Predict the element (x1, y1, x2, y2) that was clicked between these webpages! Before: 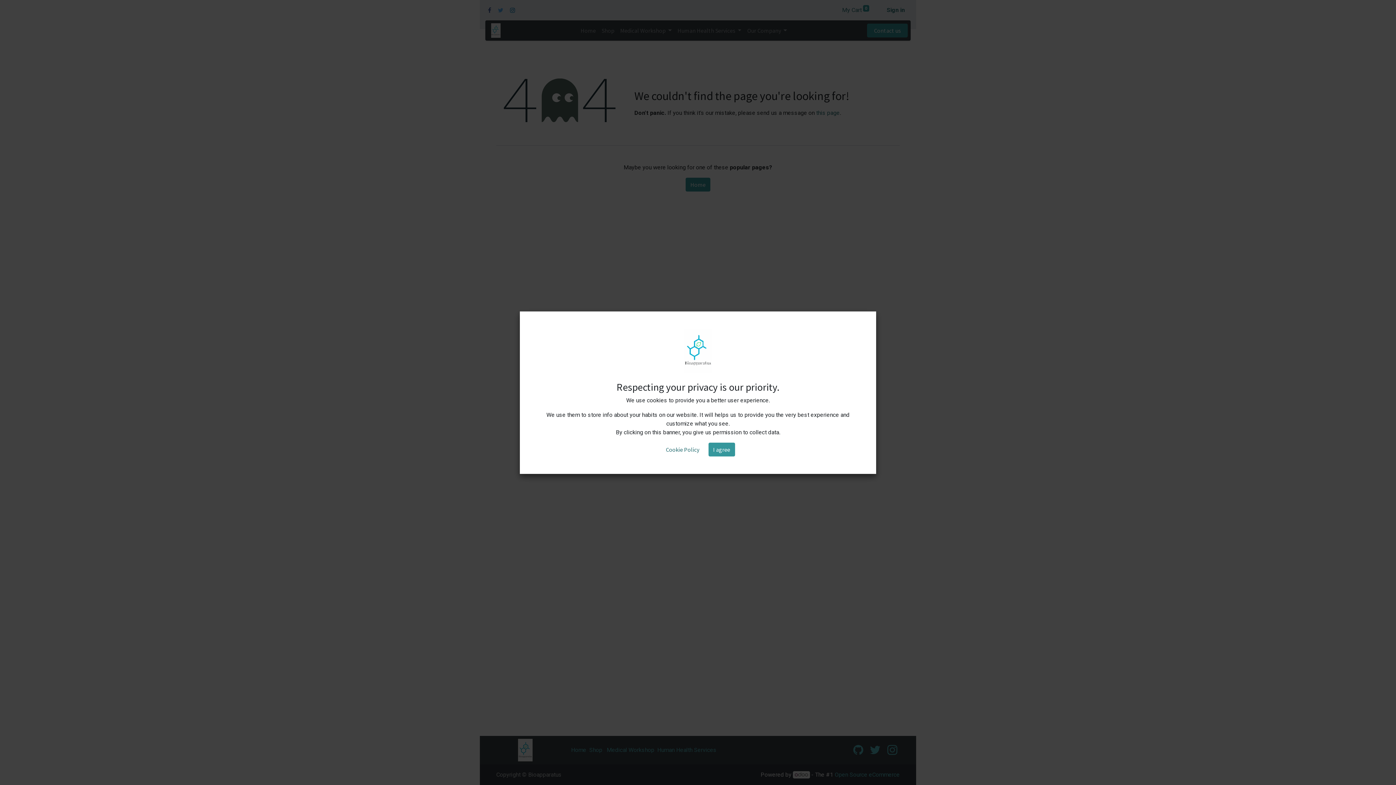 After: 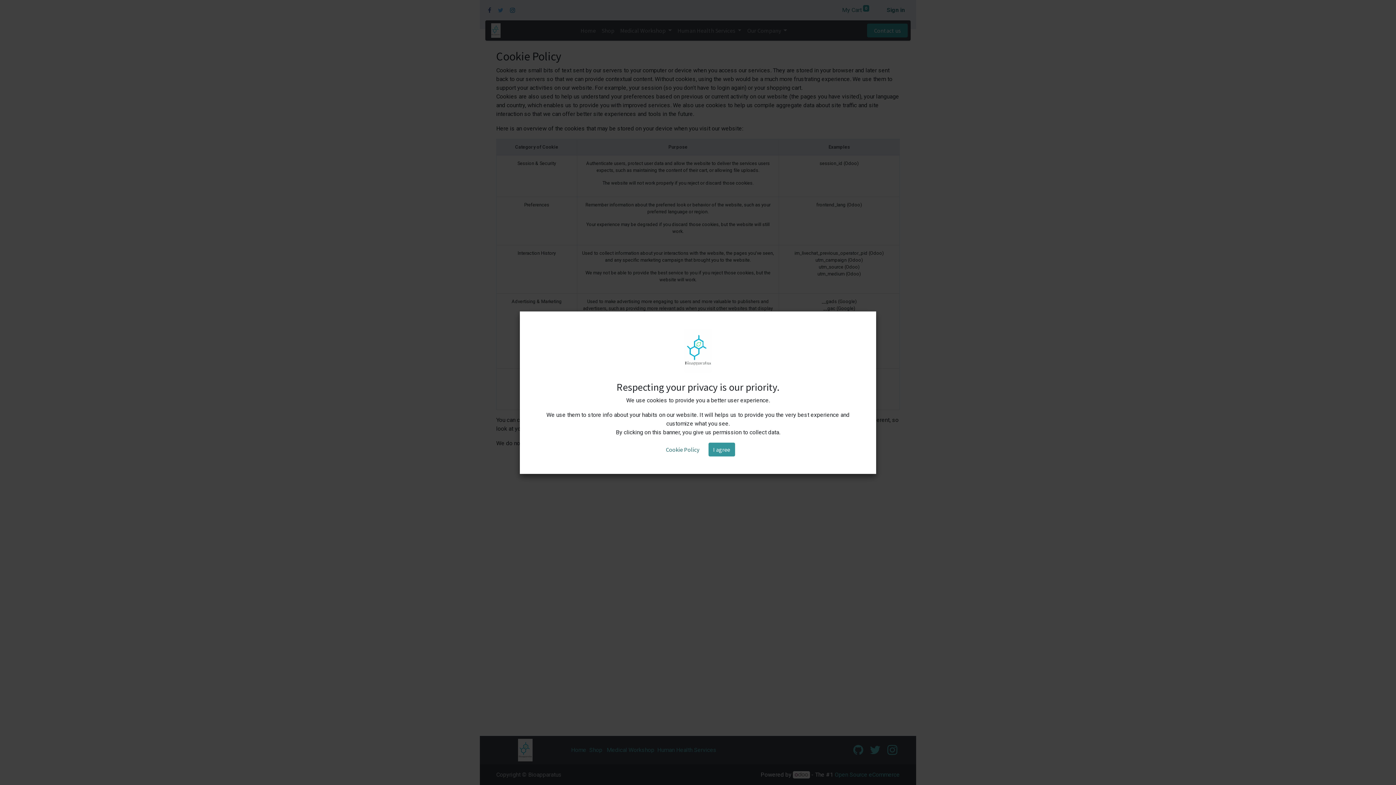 Action: bbox: (661, 442, 704, 456) label: Cookie Policy